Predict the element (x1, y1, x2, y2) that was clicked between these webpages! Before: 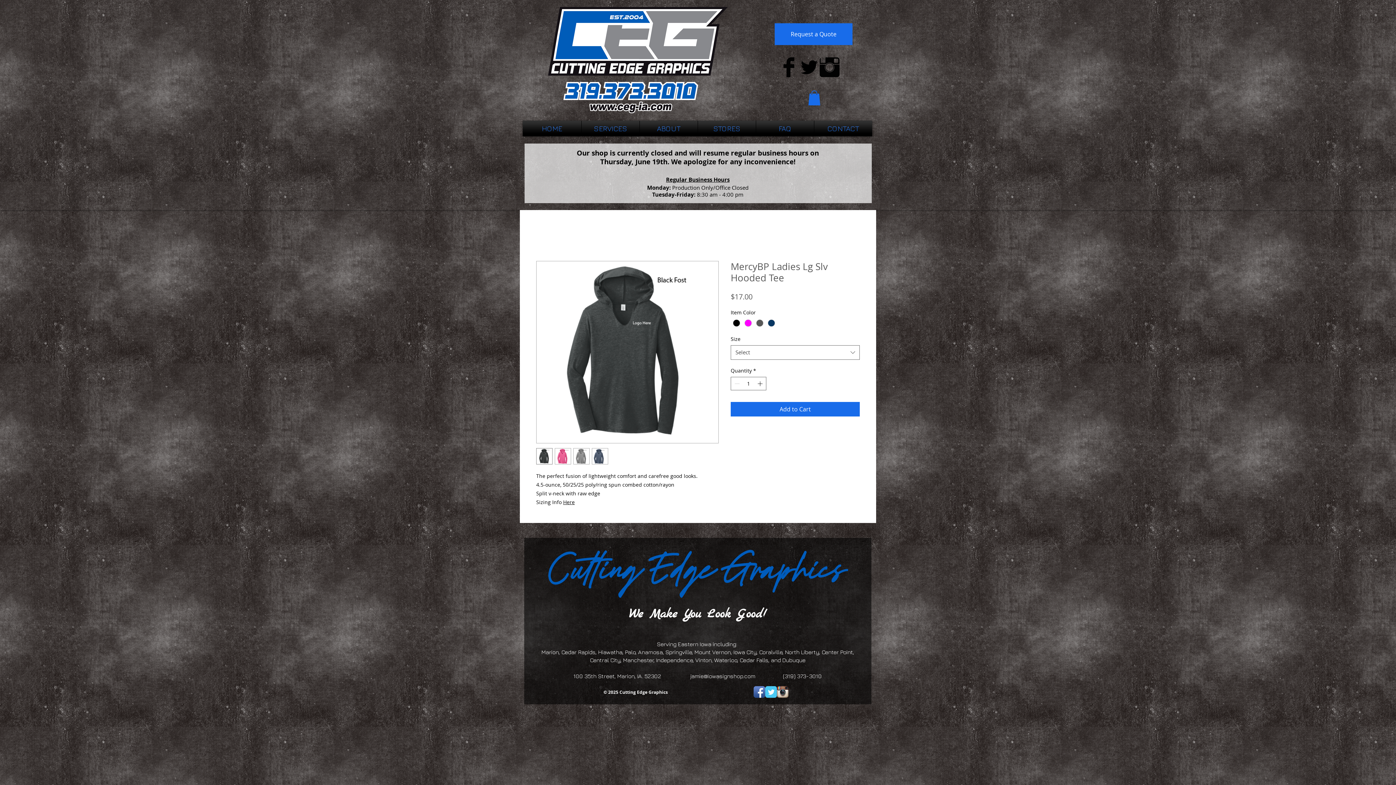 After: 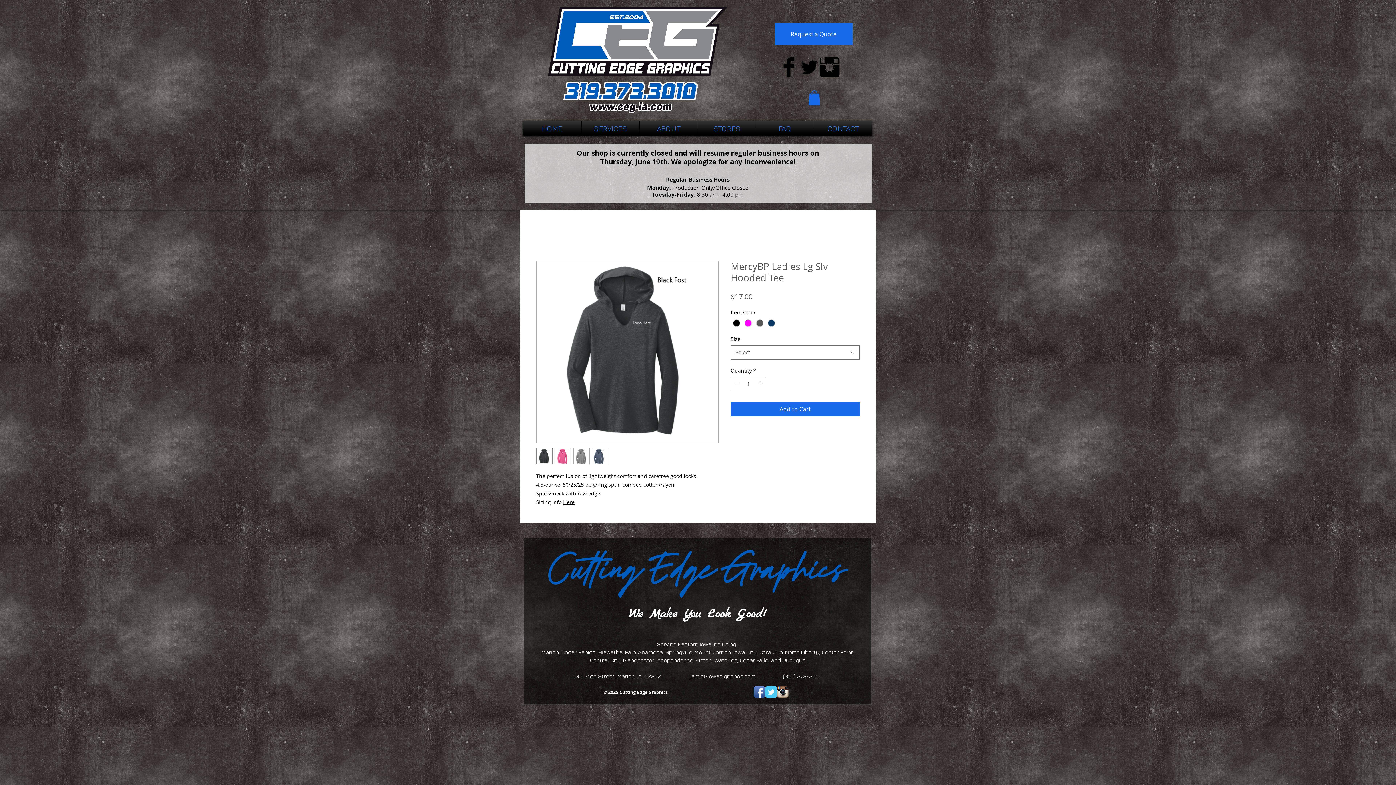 Action: bbox: (778, 57, 799, 77) label: Facebook Basic Black 